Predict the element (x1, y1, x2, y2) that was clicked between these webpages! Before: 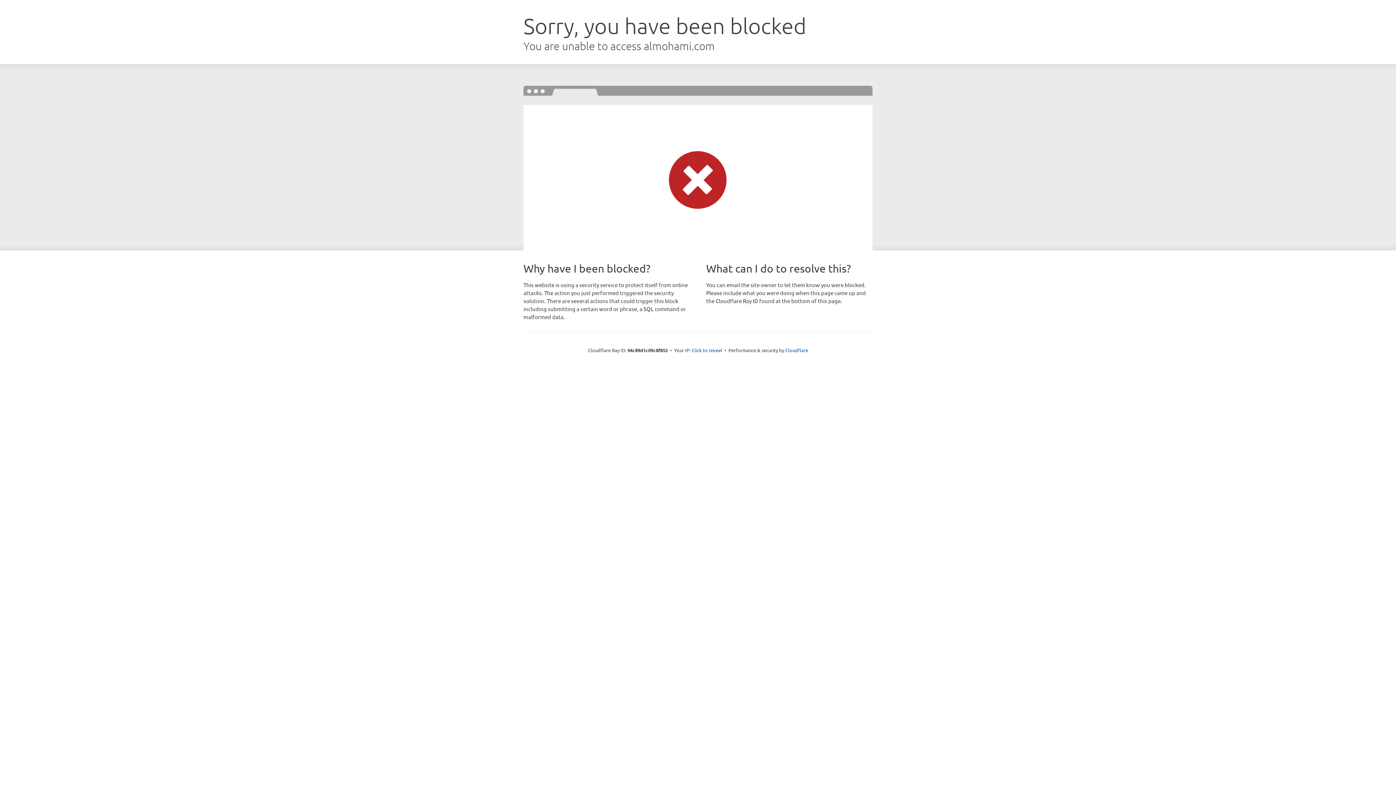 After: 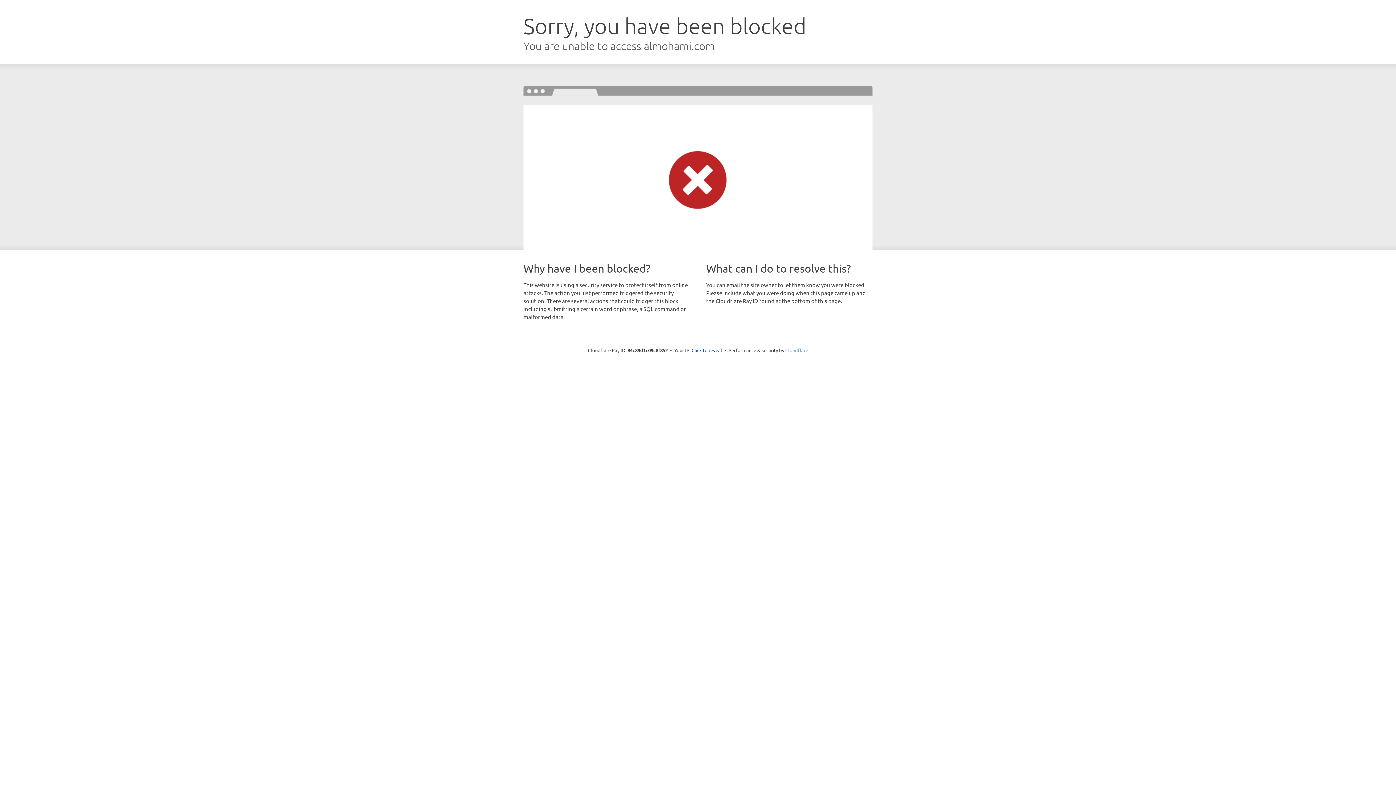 Action: label: Cloudflare bbox: (785, 347, 808, 353)